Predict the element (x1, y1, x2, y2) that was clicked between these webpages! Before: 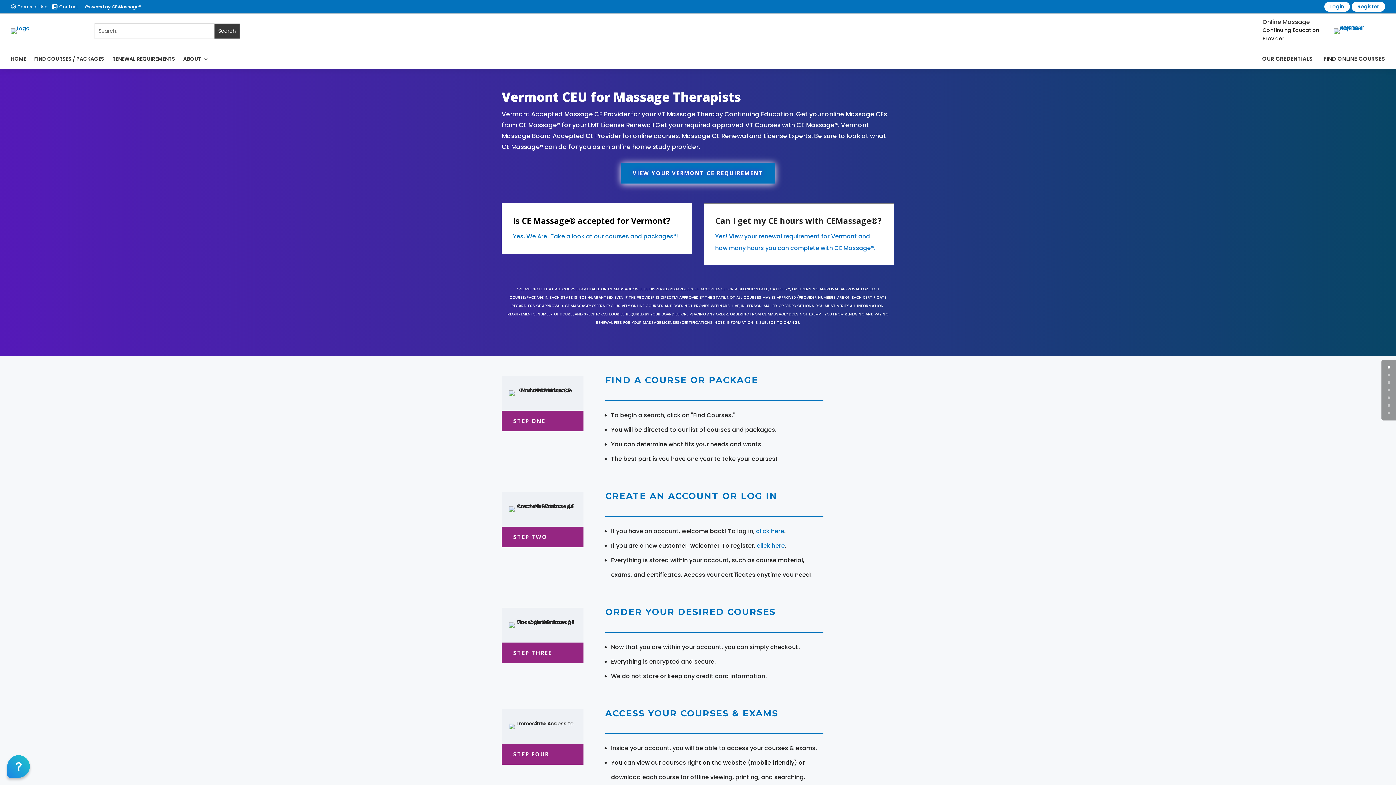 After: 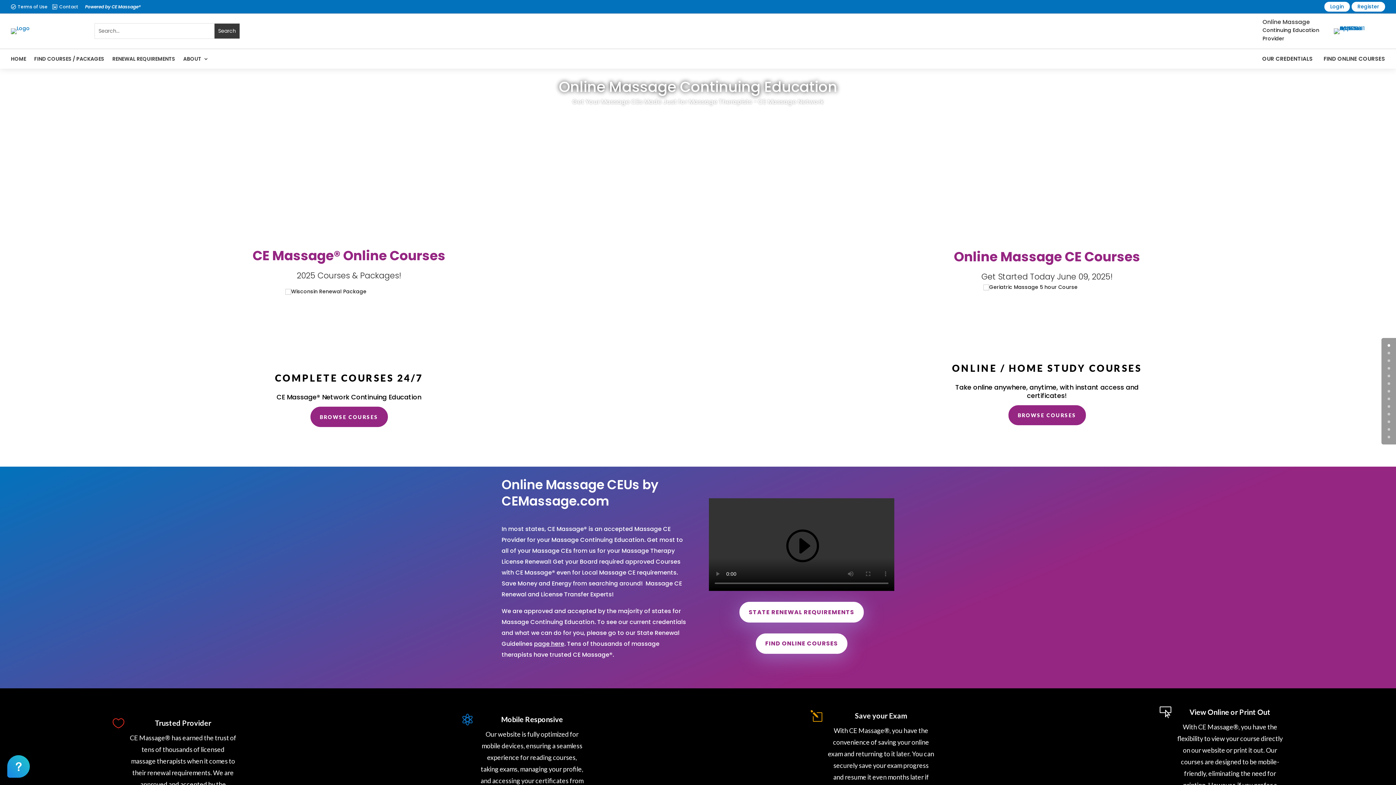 Action: bbox: (10, 28, 29, 34)